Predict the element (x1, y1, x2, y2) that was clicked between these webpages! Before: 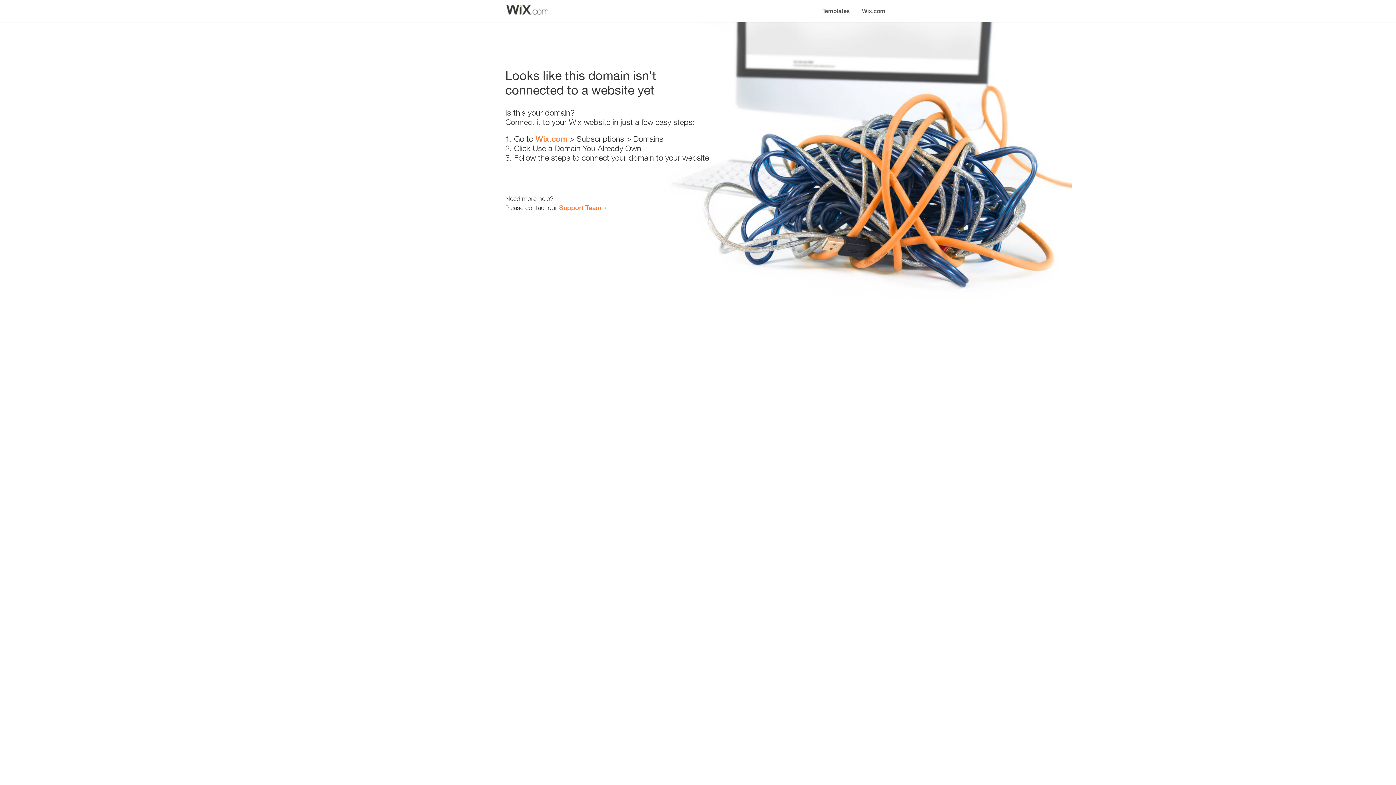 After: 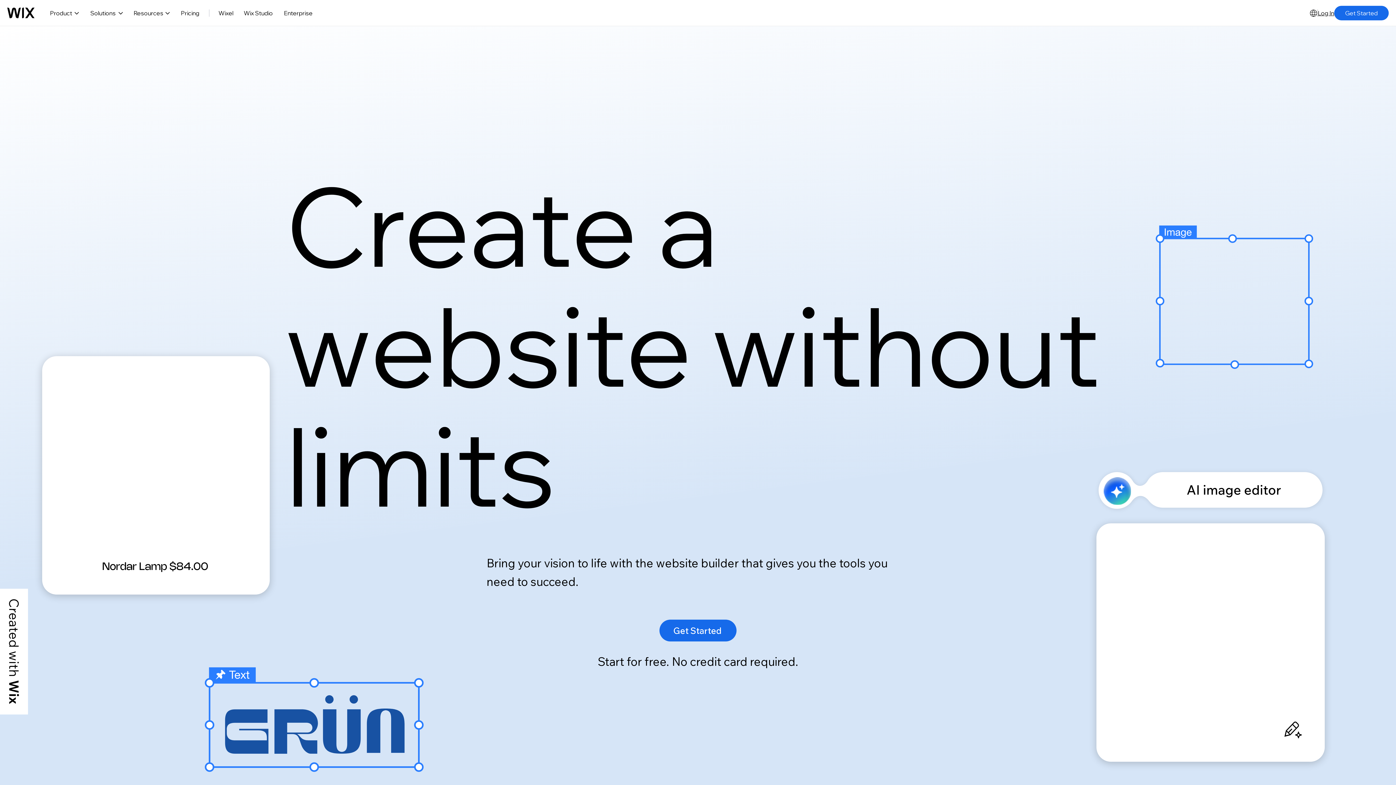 Action: bbox: (535, 134, 567, 143) label: Wix.com